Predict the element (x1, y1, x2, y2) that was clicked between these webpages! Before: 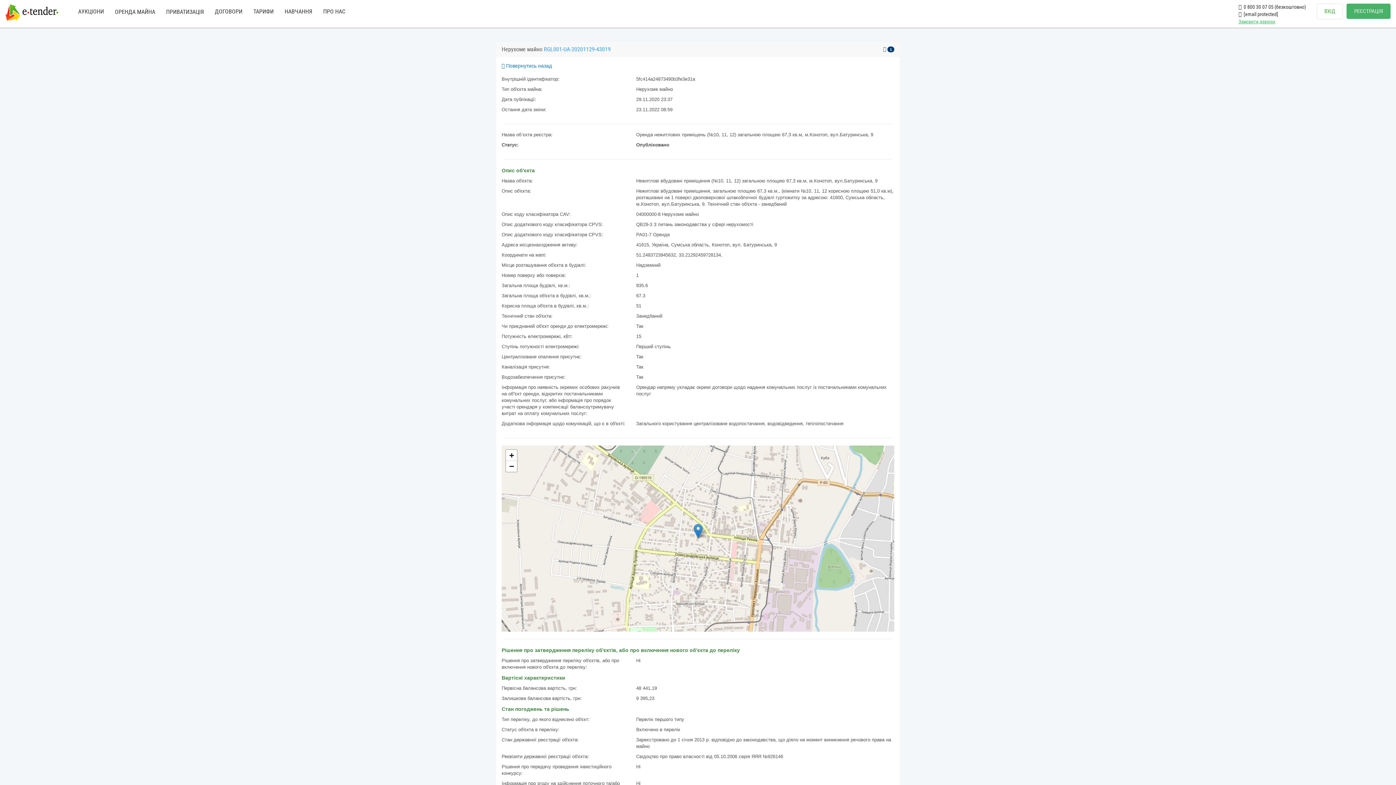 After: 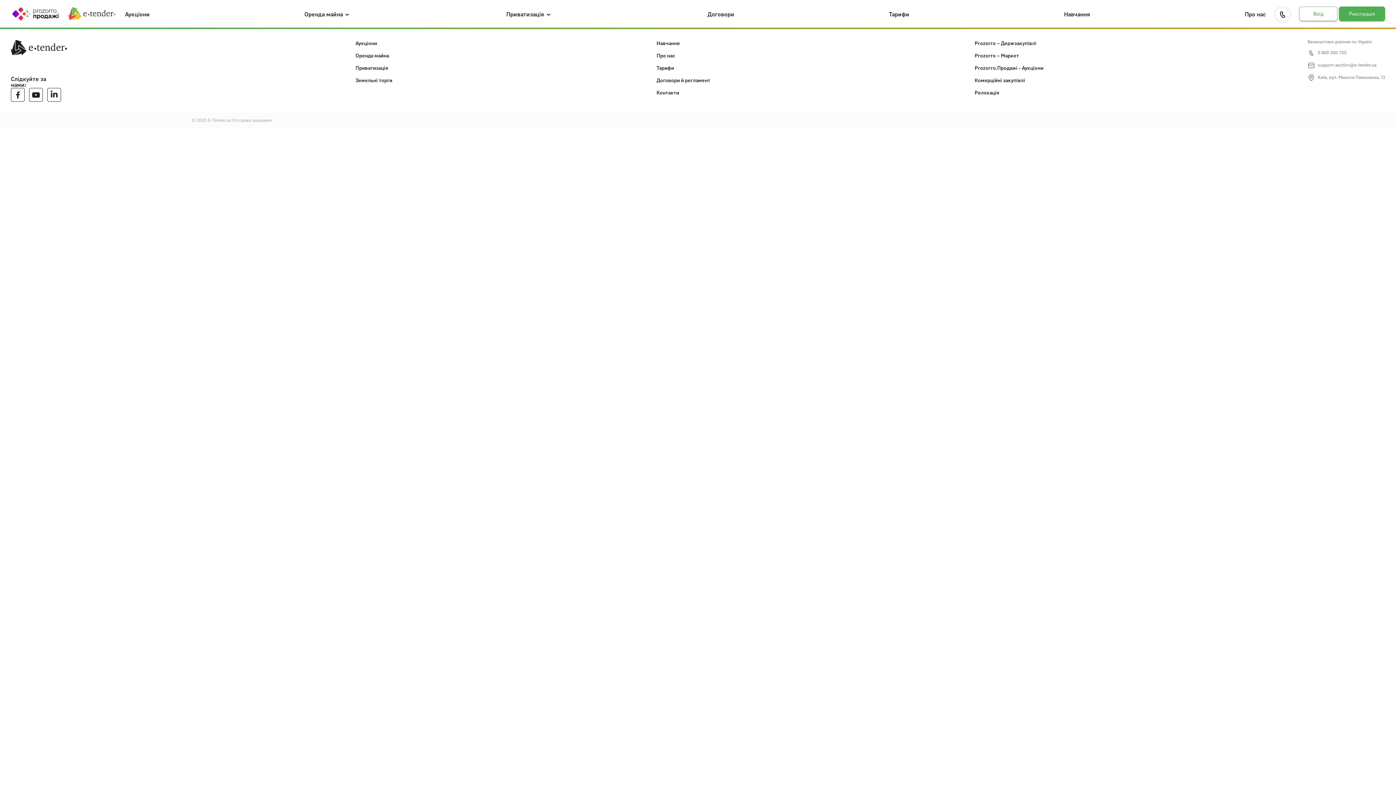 Action: label: АУКЦІОНИ bbox: (72, 2, 109, 20)